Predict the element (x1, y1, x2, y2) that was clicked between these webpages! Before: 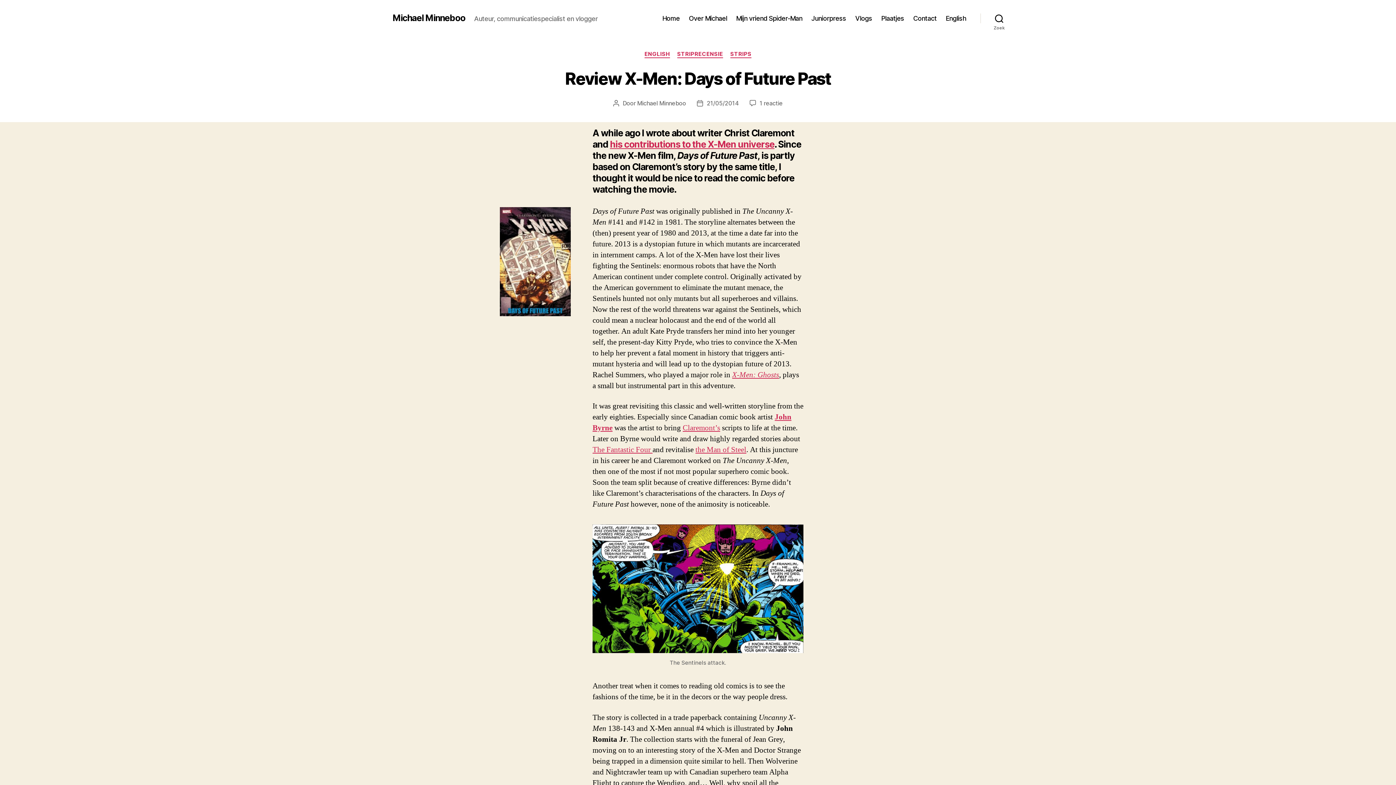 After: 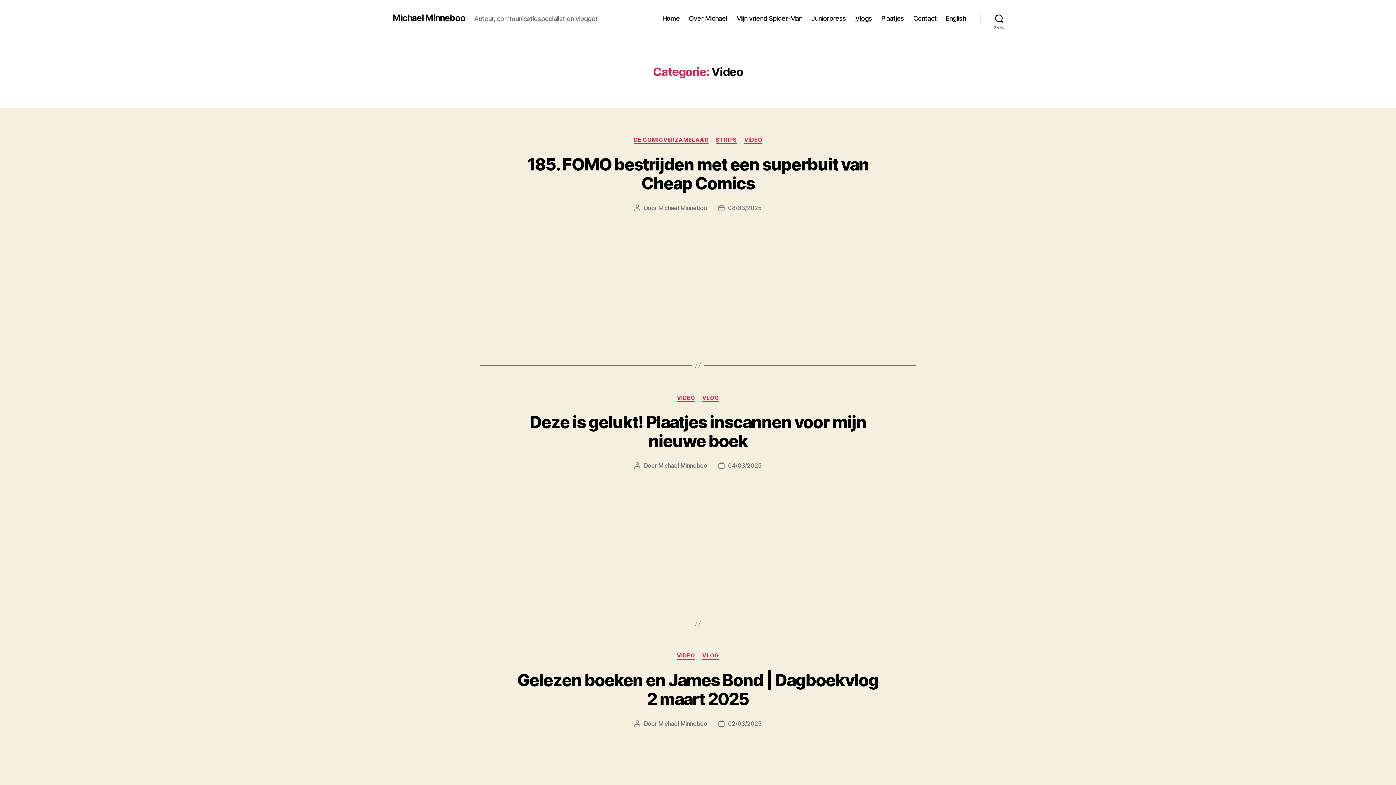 Action: bbox: (855, 14, 872, 22) label: Vlogs